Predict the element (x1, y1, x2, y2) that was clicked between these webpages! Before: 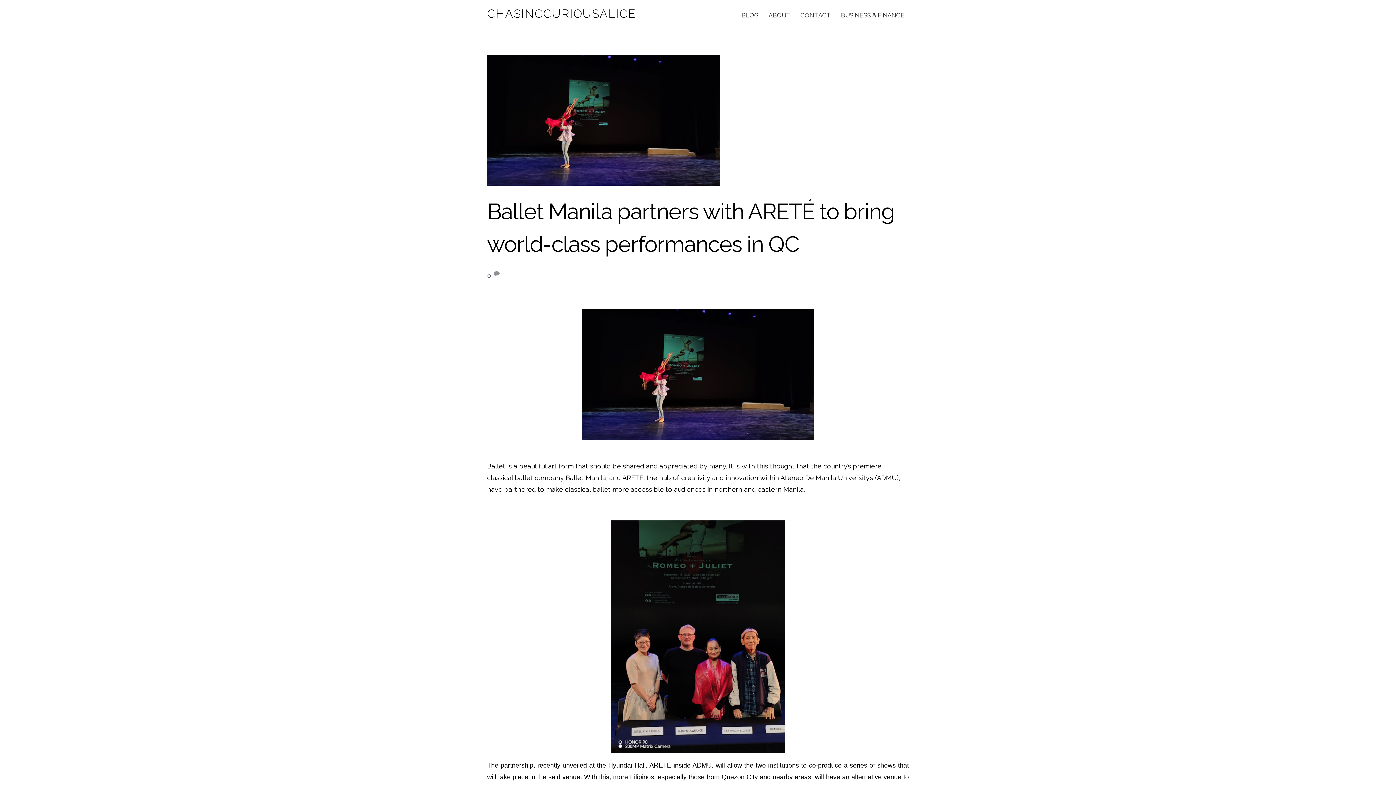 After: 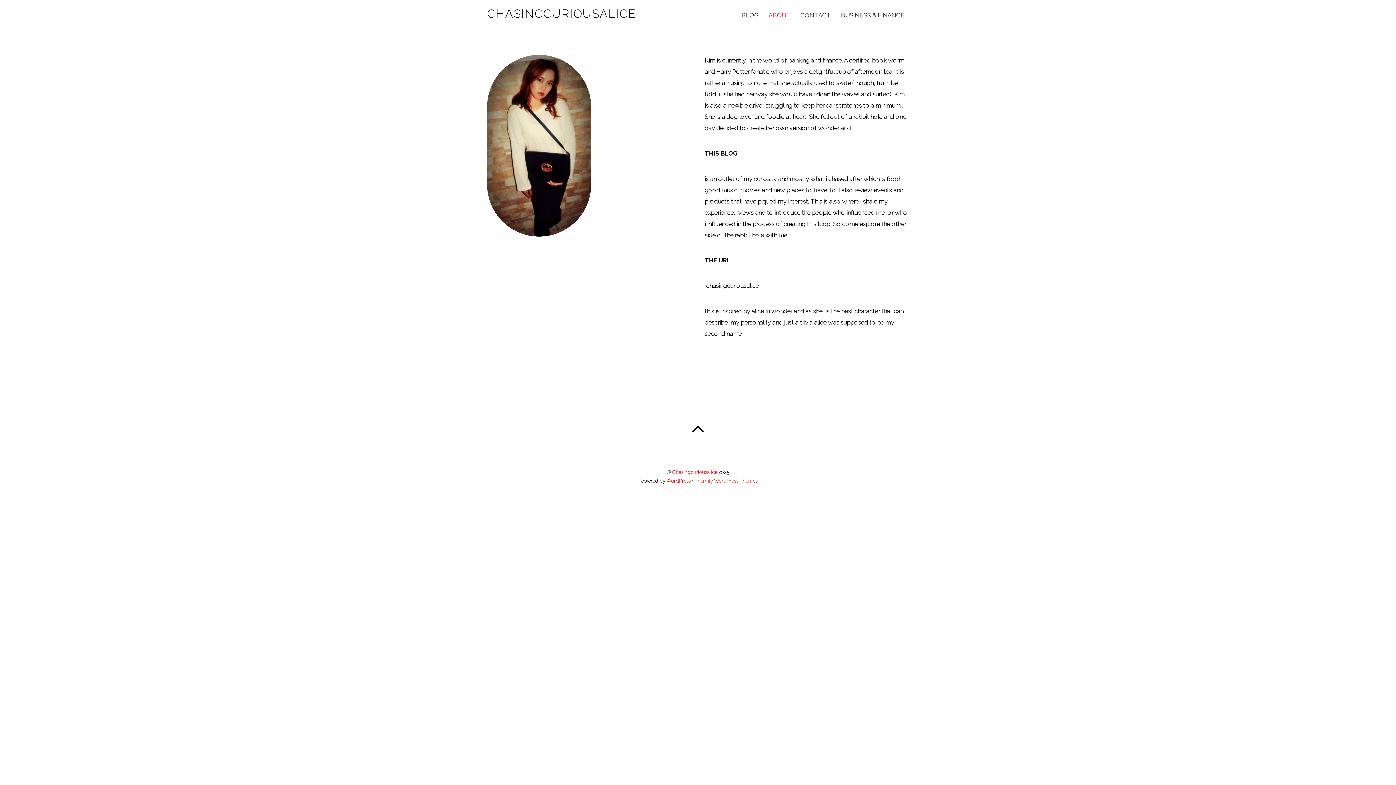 Action: bbox: (764, 6, 794, 24) label: ABOUT